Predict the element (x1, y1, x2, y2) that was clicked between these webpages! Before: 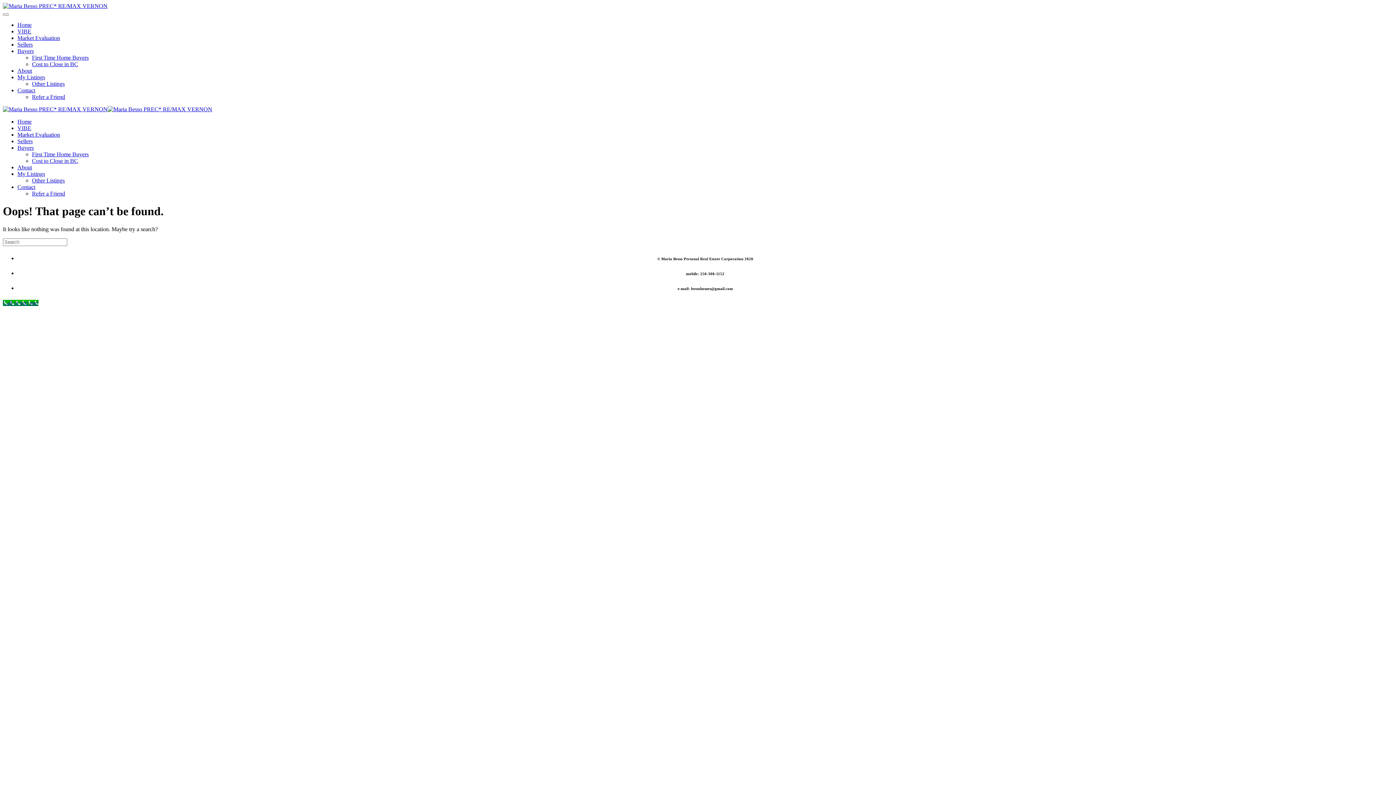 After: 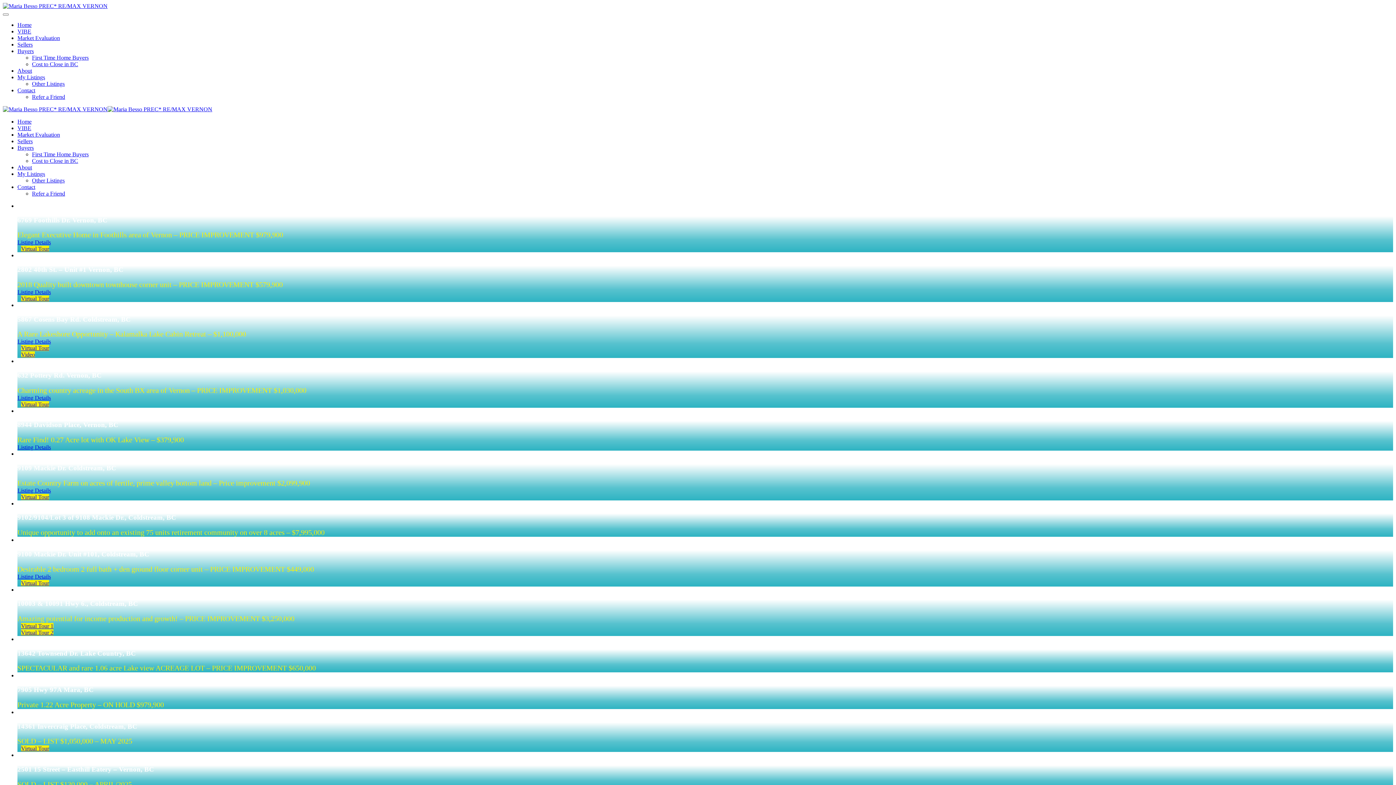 Action: bbox: (17, 118, 31, 124) label: Home